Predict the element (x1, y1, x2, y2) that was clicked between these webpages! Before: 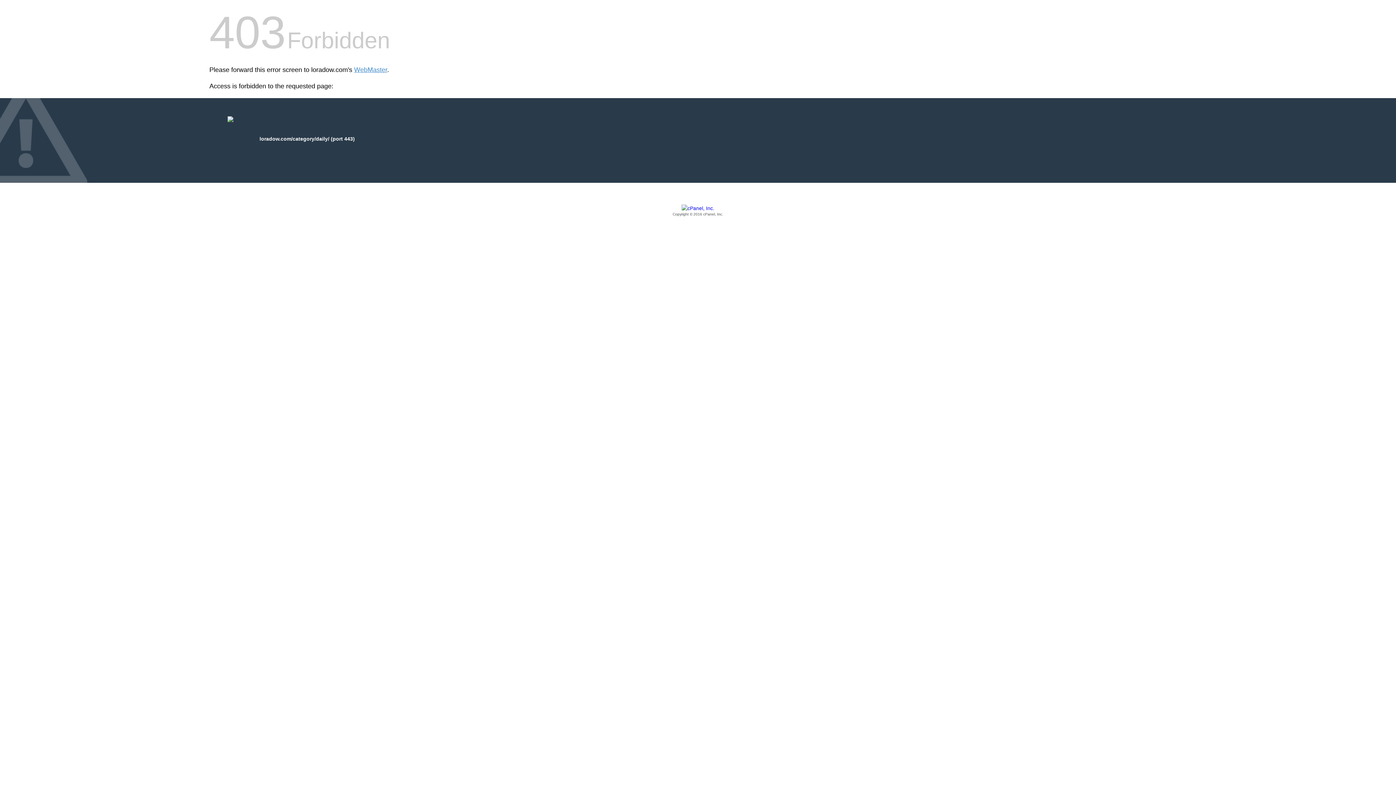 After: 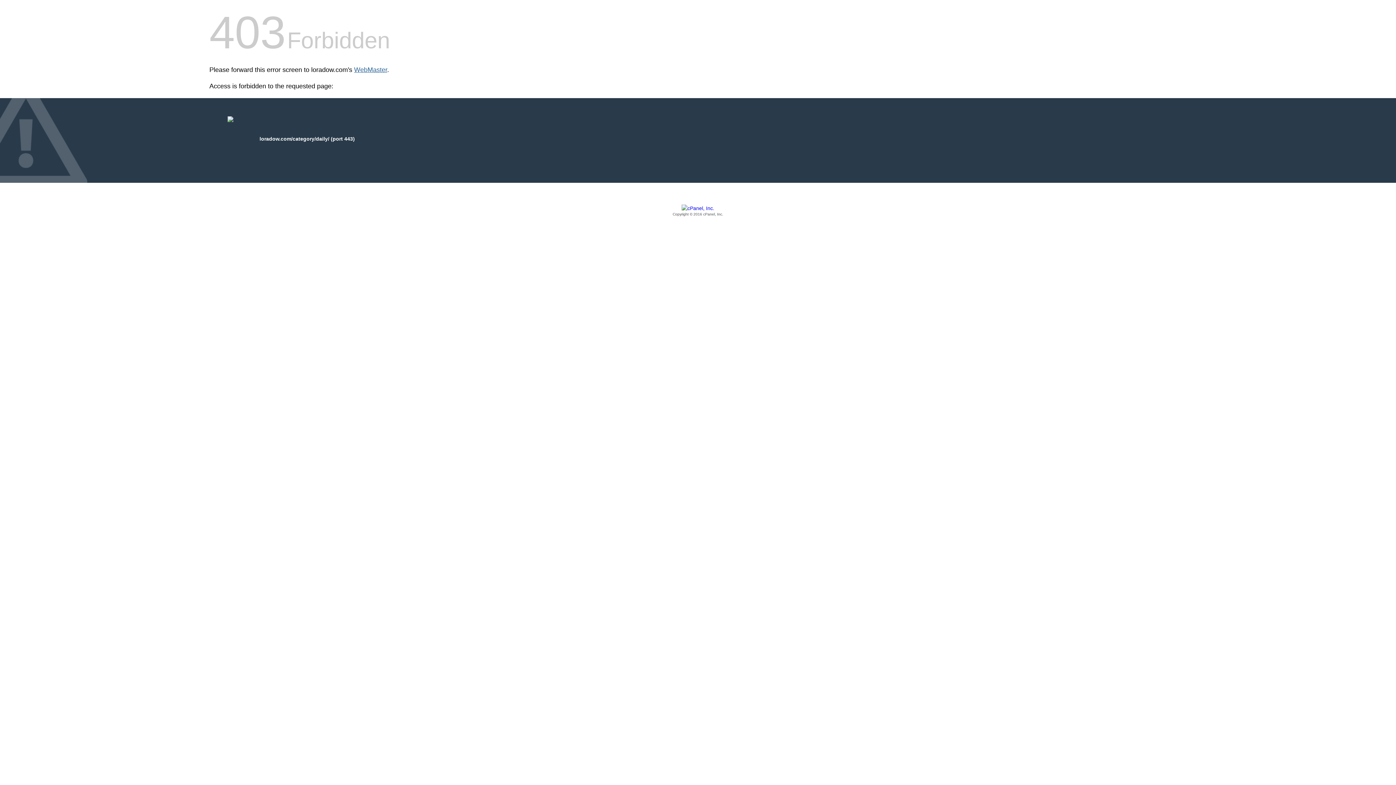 Action: label: WebMaster bbox: (354, 66, 387, 73)